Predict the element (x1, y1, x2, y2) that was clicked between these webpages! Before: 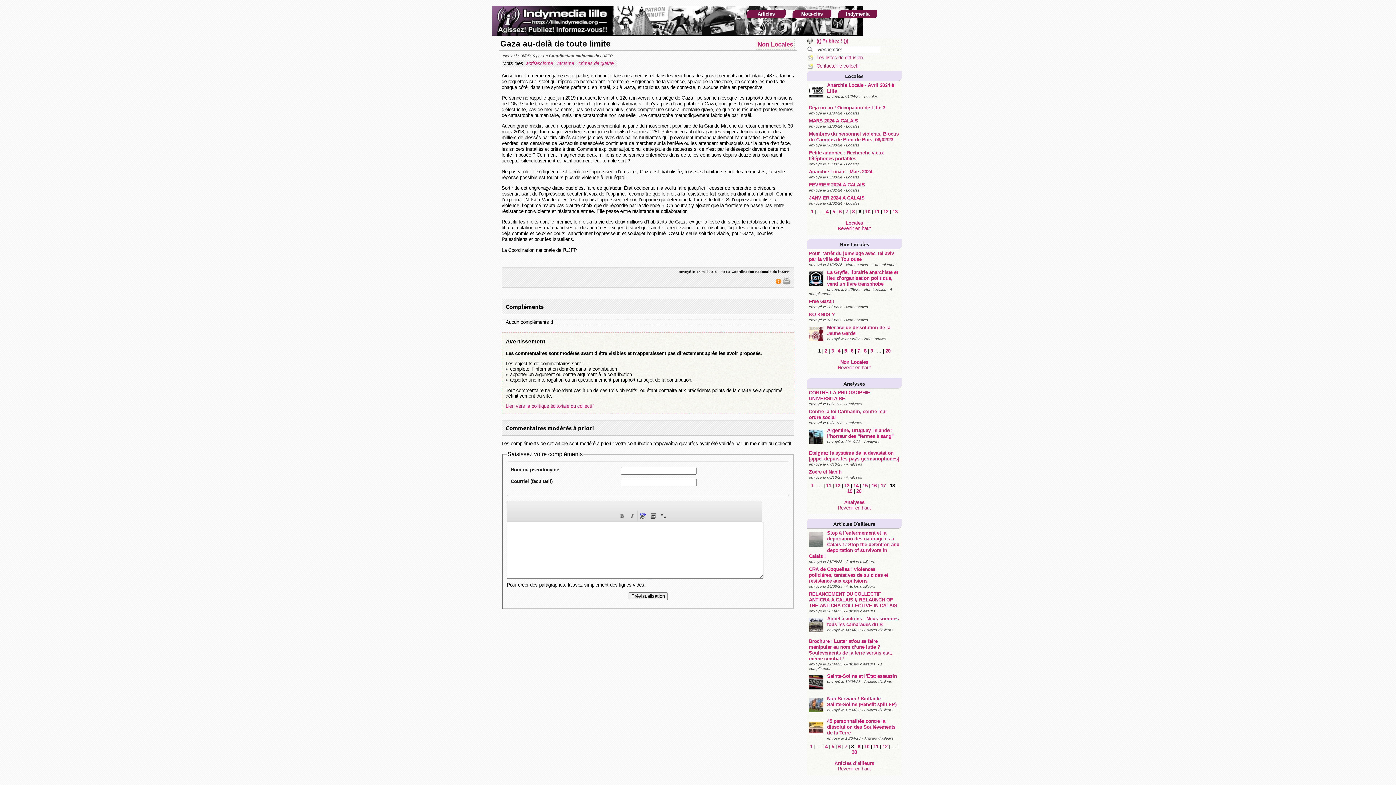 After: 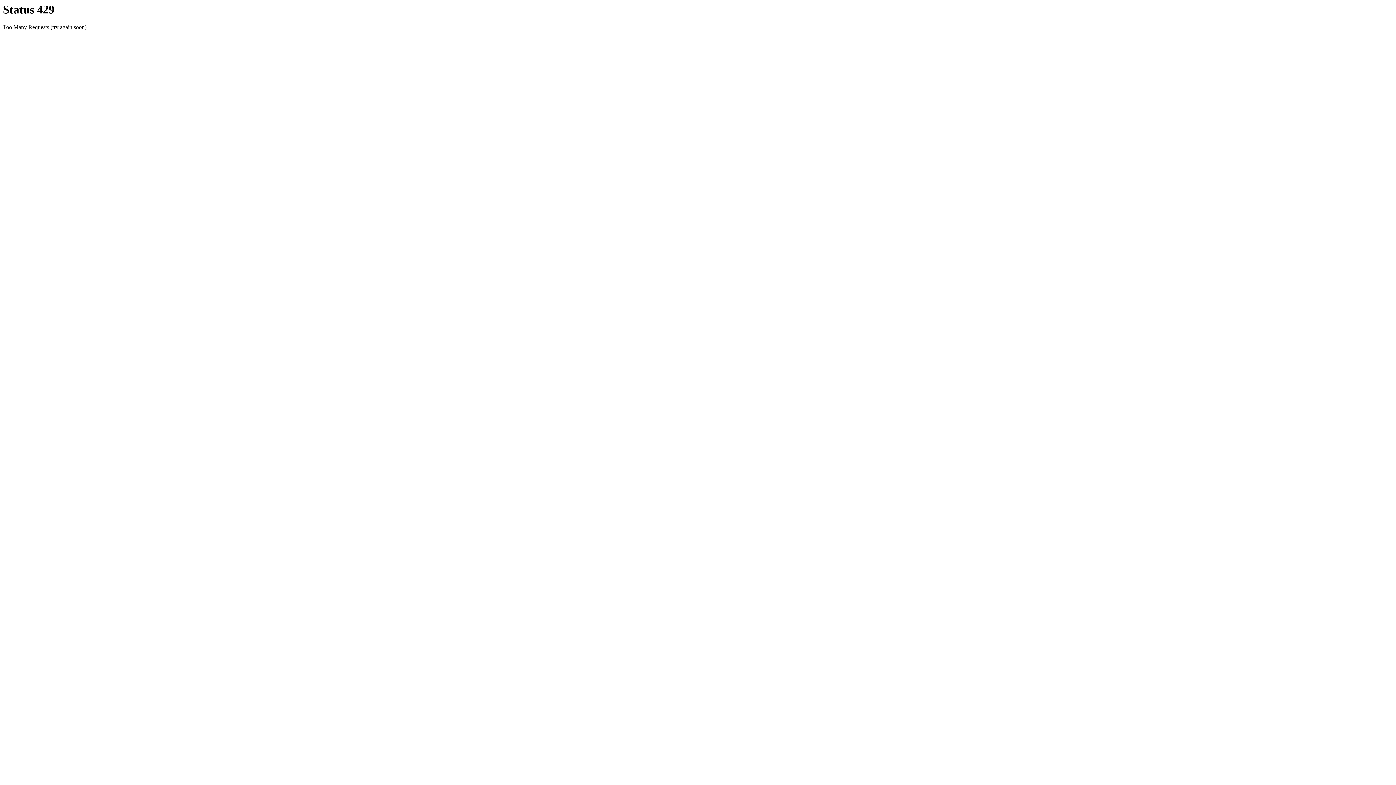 Action: bbox: (809, 591, 897, 608) label: RELANCEMENT DU COLLECTIF ANTICRA À CALAIS // RELAUNCH OF THE ANTICRA COLLECTIVE IN CALAIS